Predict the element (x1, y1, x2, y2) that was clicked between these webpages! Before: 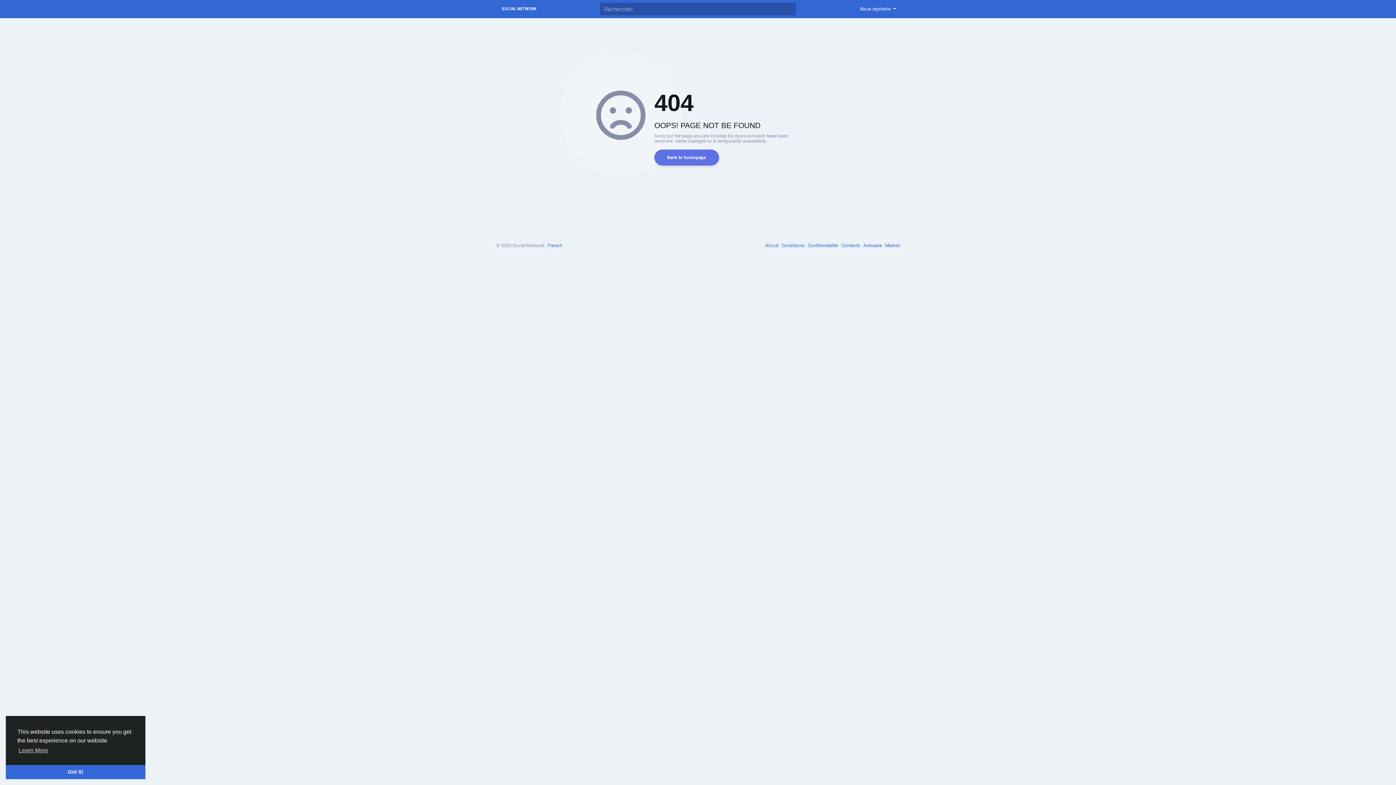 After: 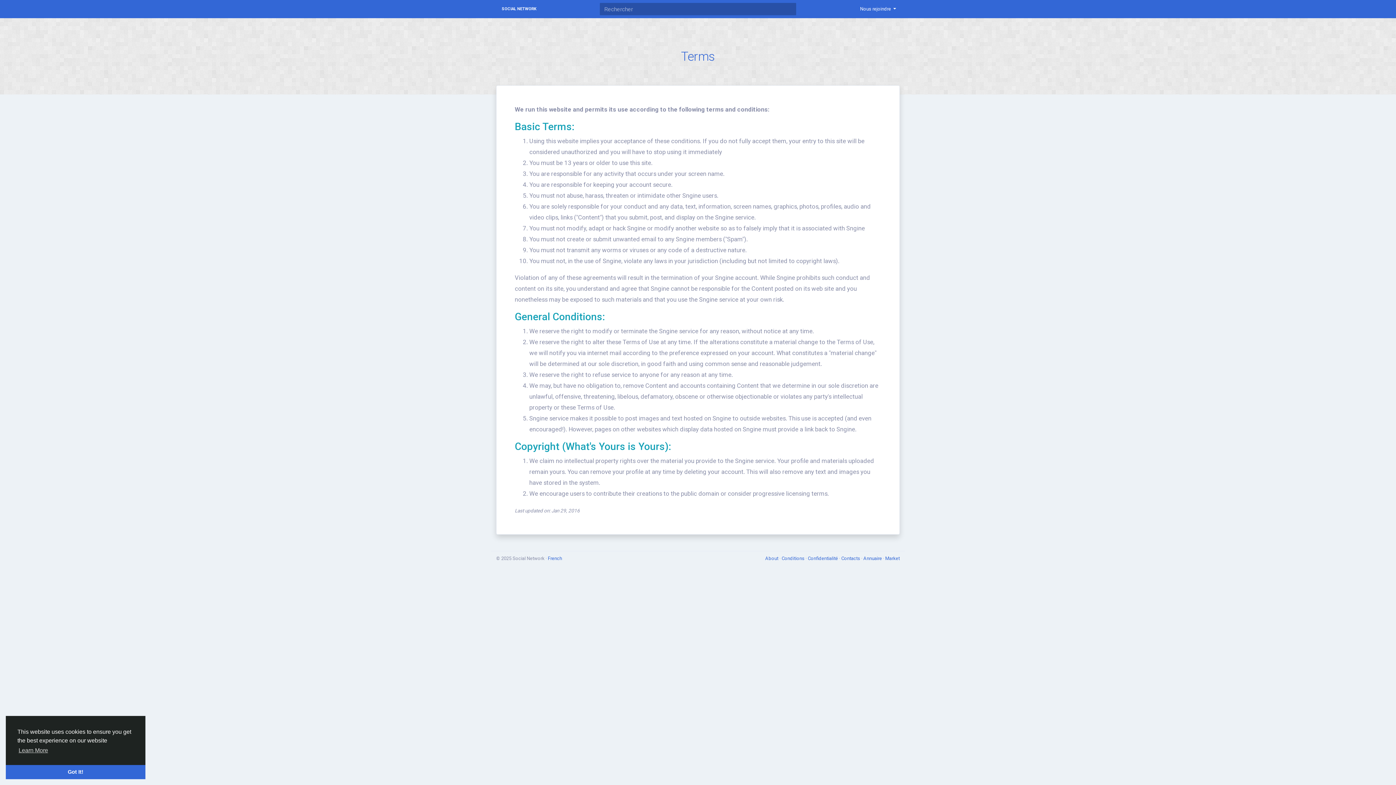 Action: bbox: (781, 242, 805, 248) label: Conditions 